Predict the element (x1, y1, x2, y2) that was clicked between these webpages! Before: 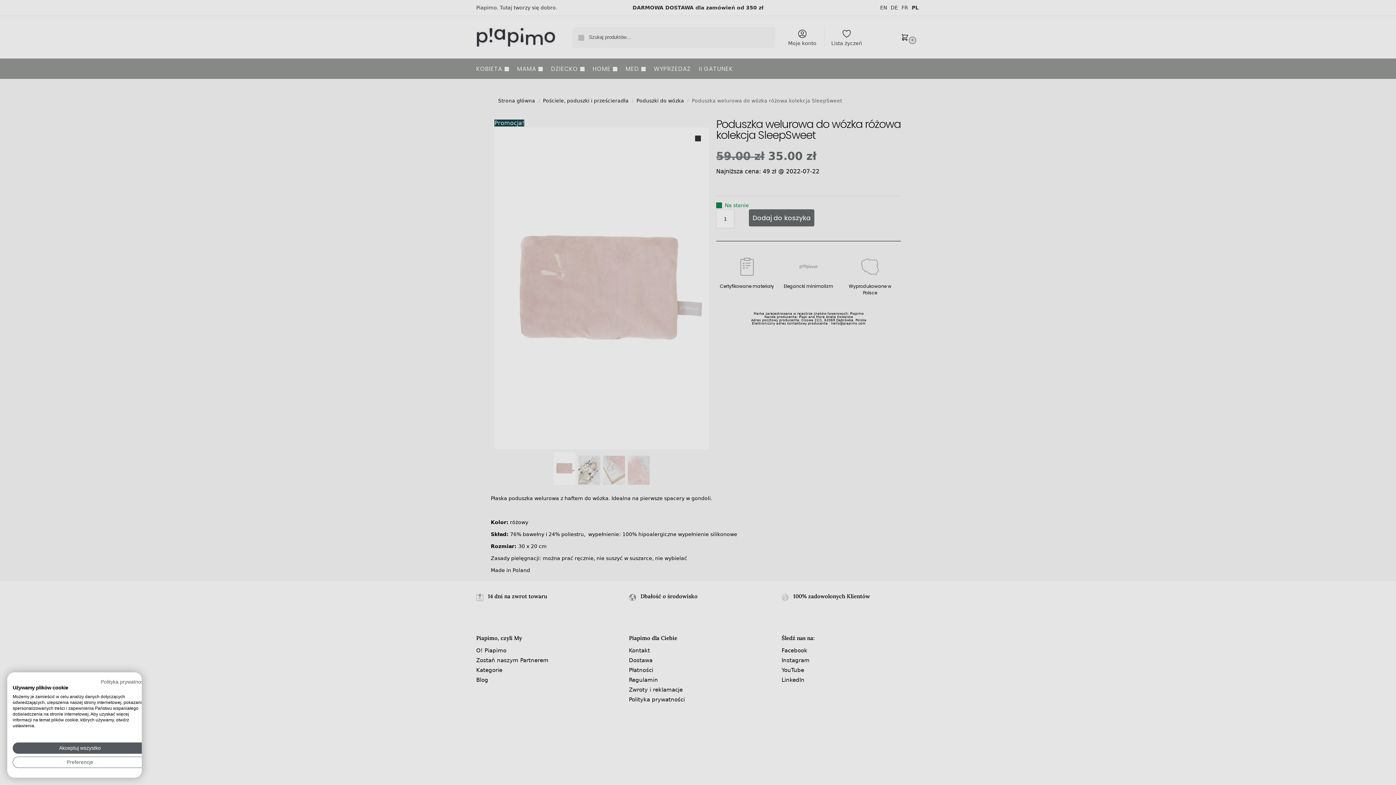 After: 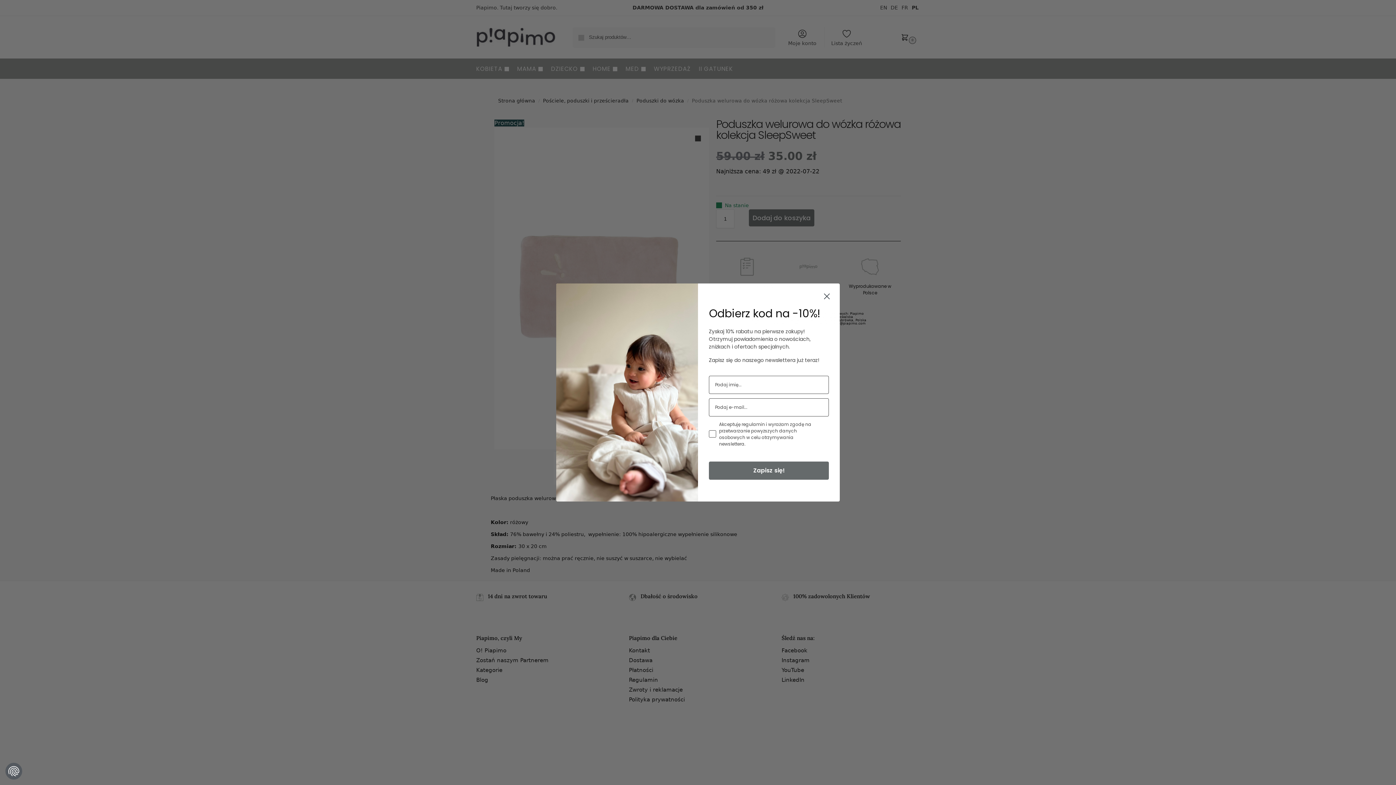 Action: label: Zaakceptuj wszystkie cookies bbox: (12, 742, 147, 754)